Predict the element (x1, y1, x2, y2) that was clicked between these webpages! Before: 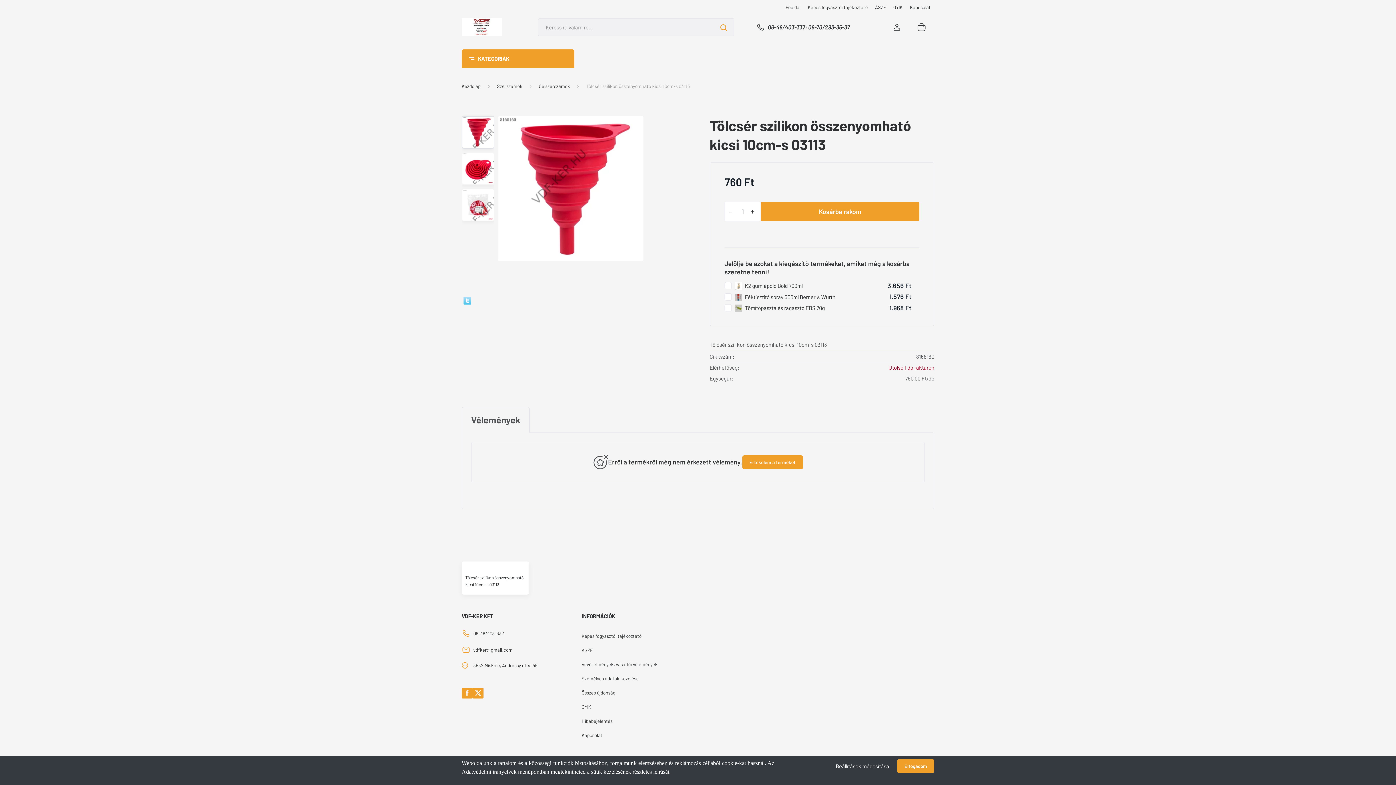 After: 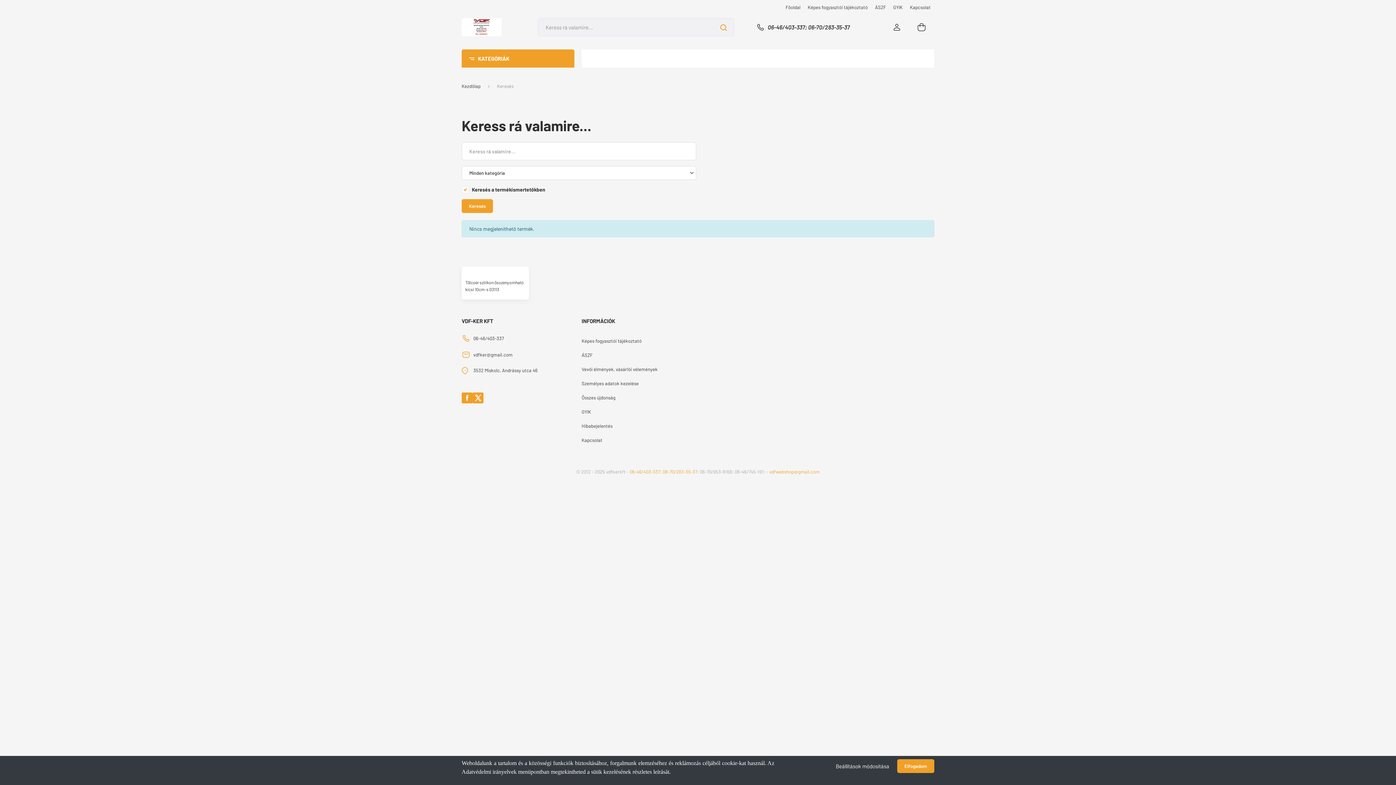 Action: bbox: (713, 18, 734, 36)